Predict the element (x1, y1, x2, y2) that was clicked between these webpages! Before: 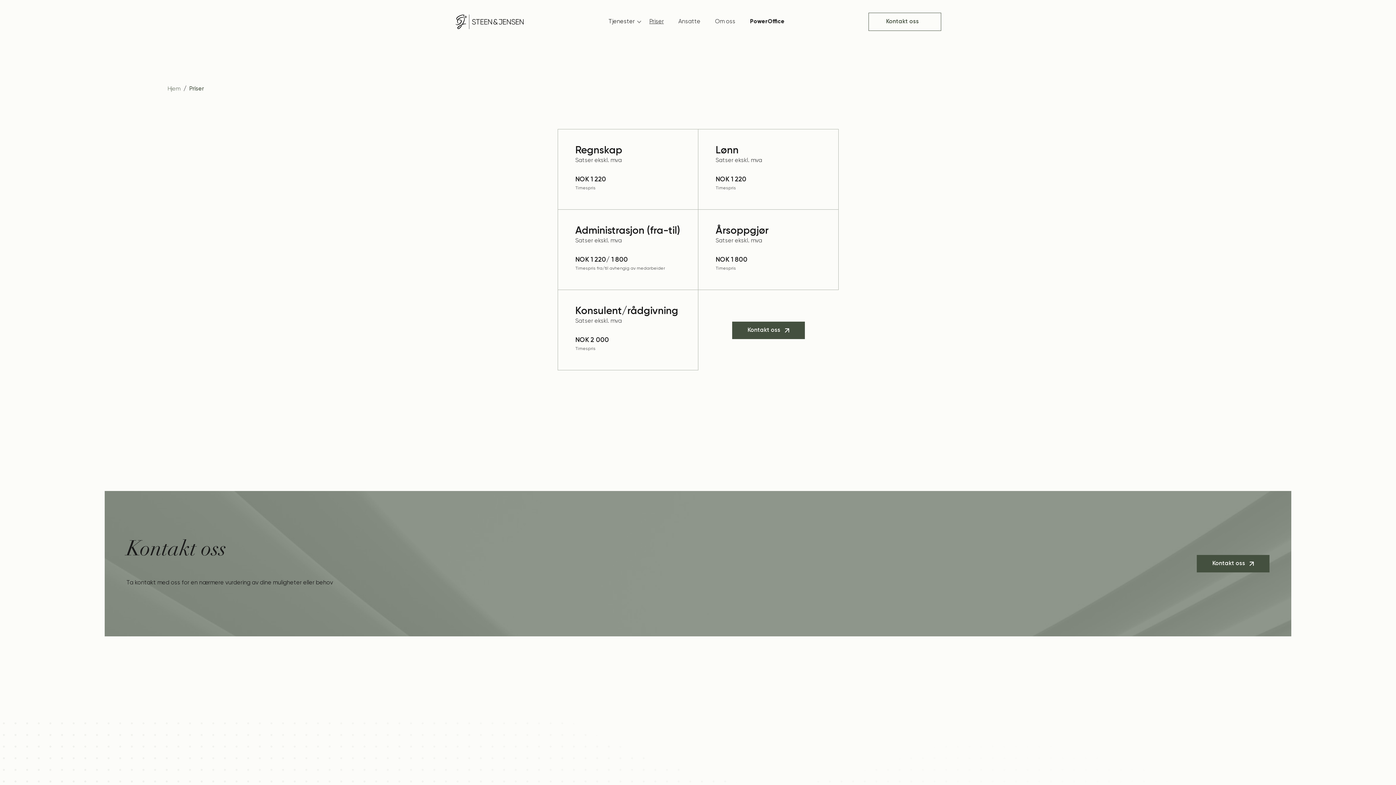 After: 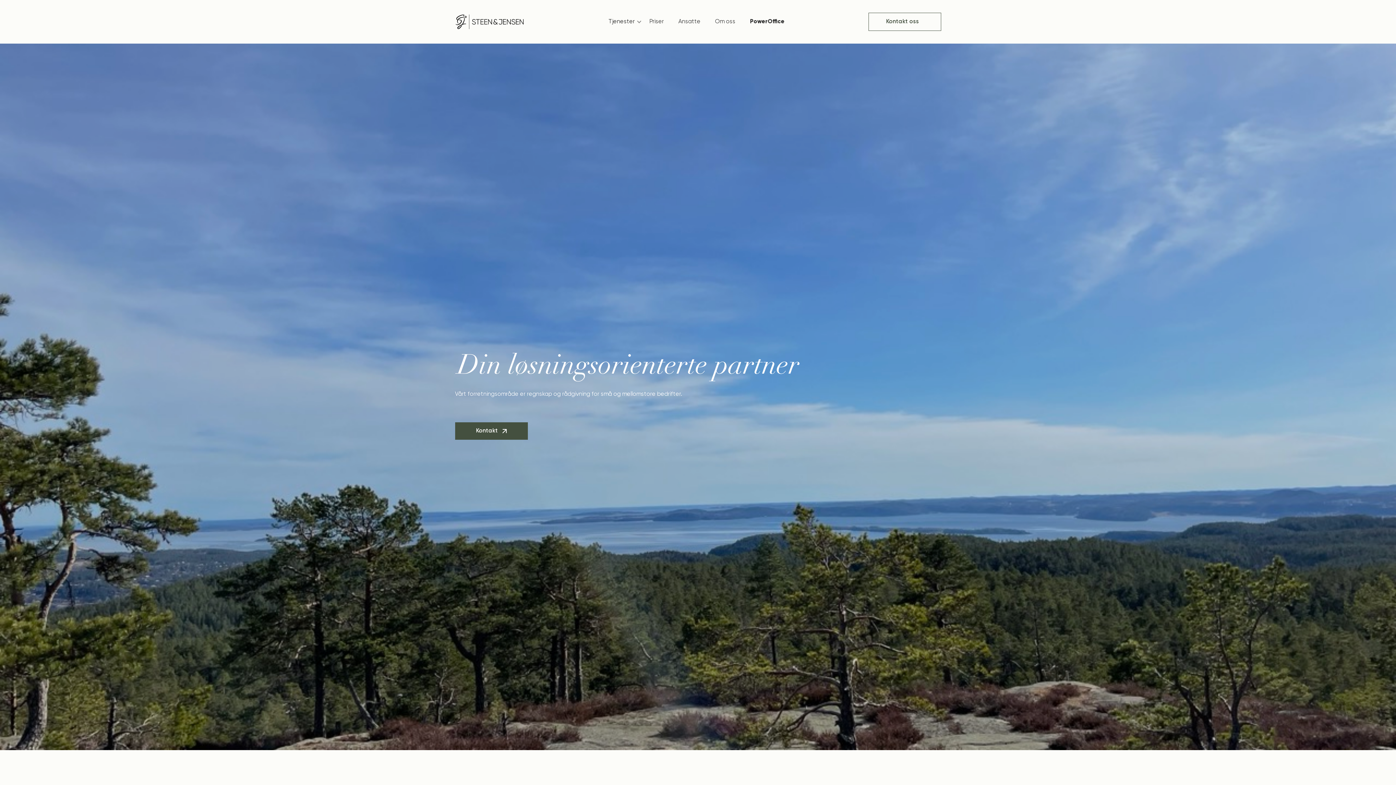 Action: bbox: (167, 85, 180, 92) label: Hjem